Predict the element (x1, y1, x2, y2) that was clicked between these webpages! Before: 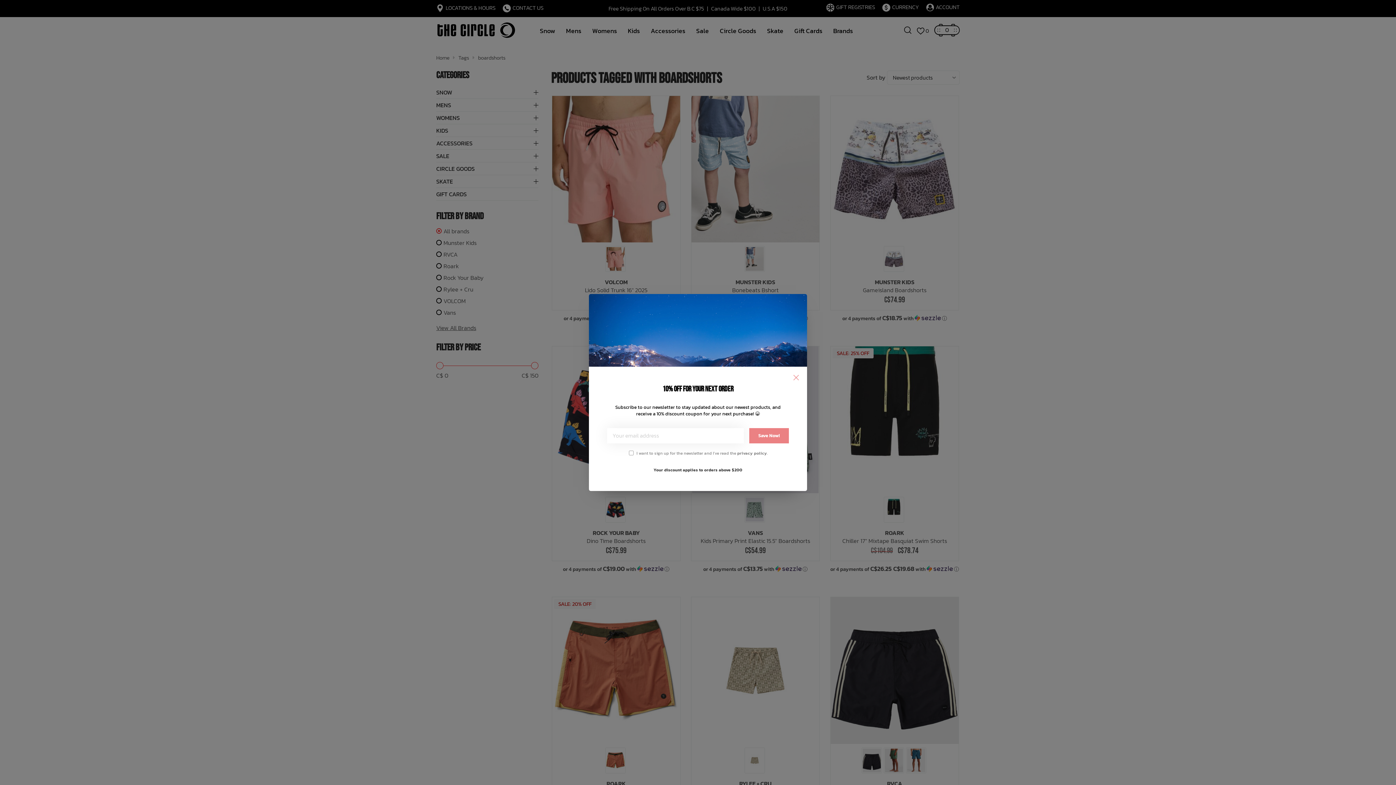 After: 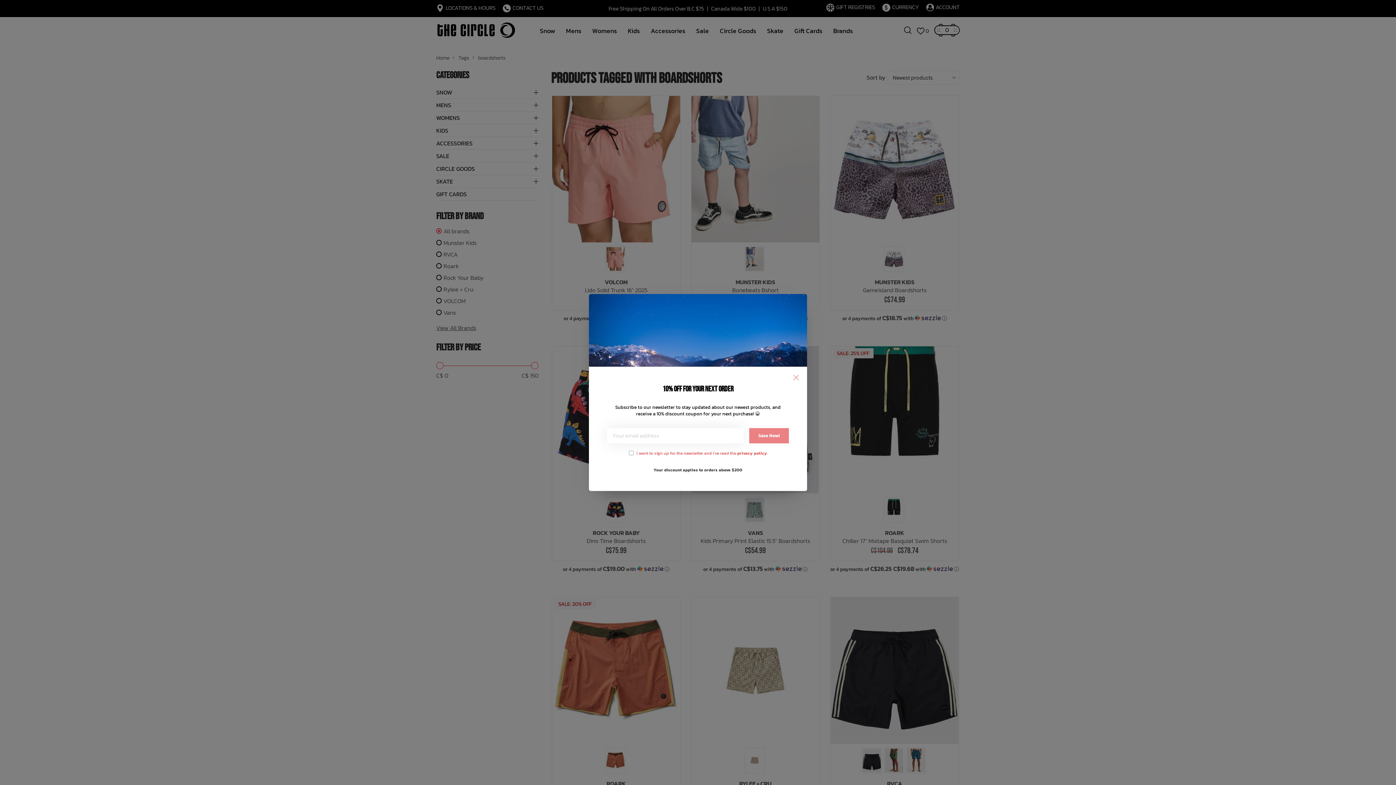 Action: bbox: (749, 428, 789, 443) label: Save Now!